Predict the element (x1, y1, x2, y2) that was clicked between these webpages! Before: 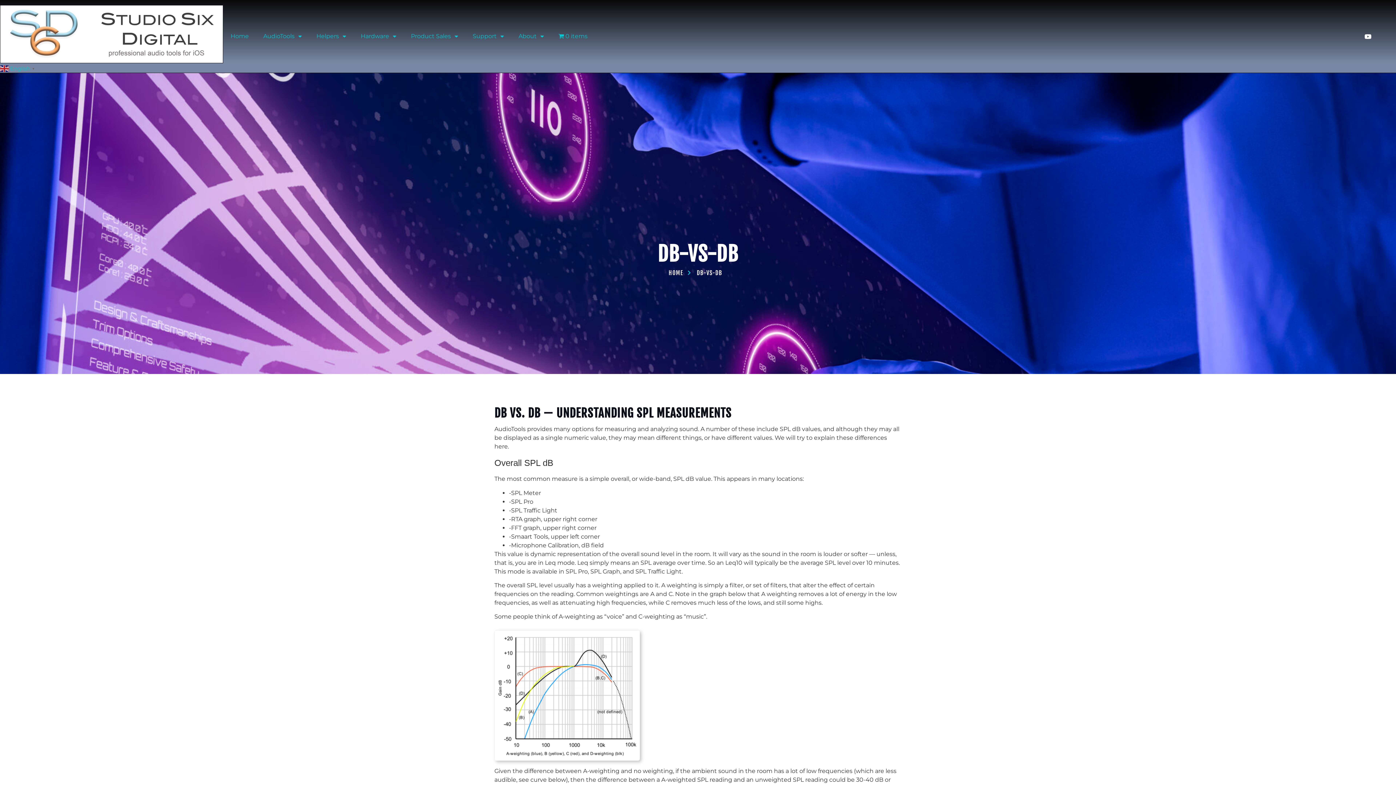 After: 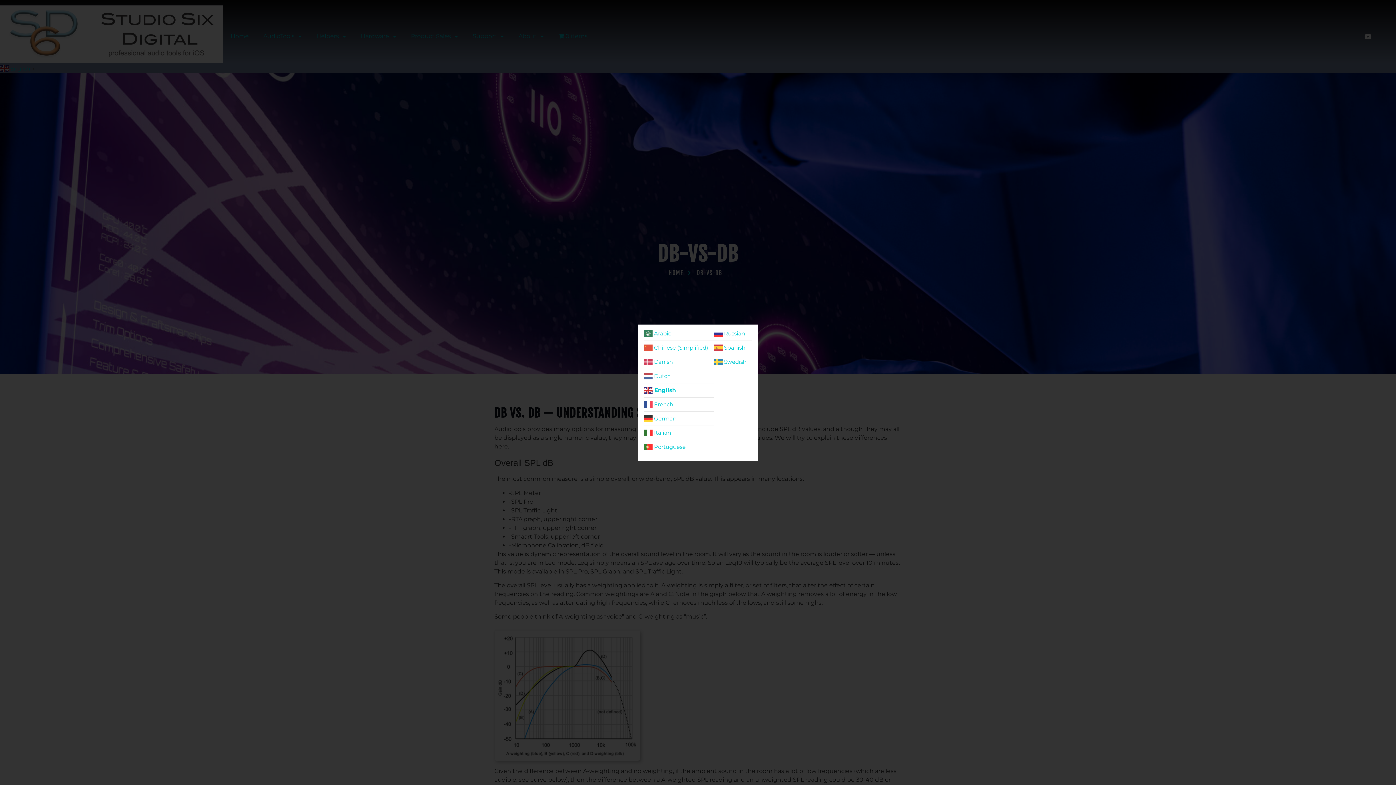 Action: label:  English▼ bbox: (0, 64, 36, 71)